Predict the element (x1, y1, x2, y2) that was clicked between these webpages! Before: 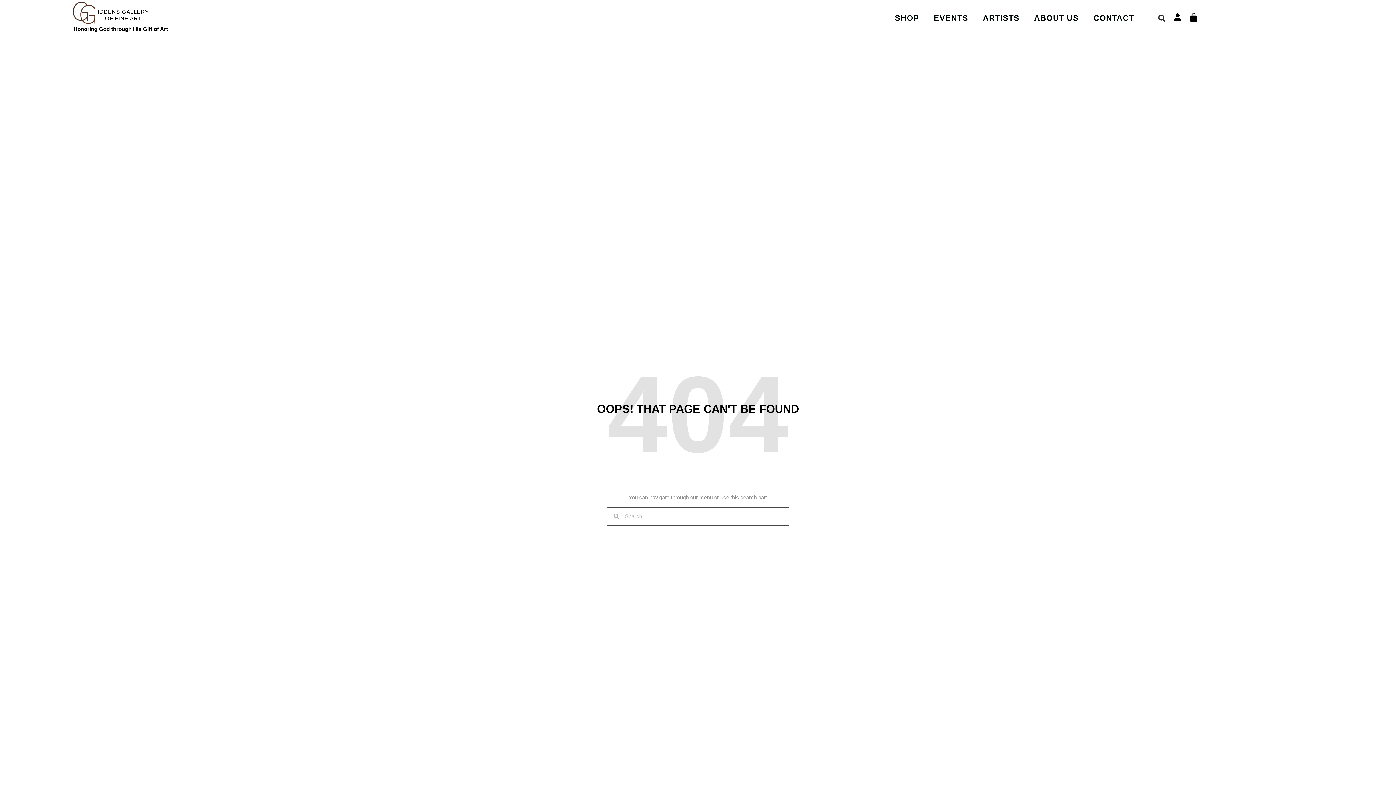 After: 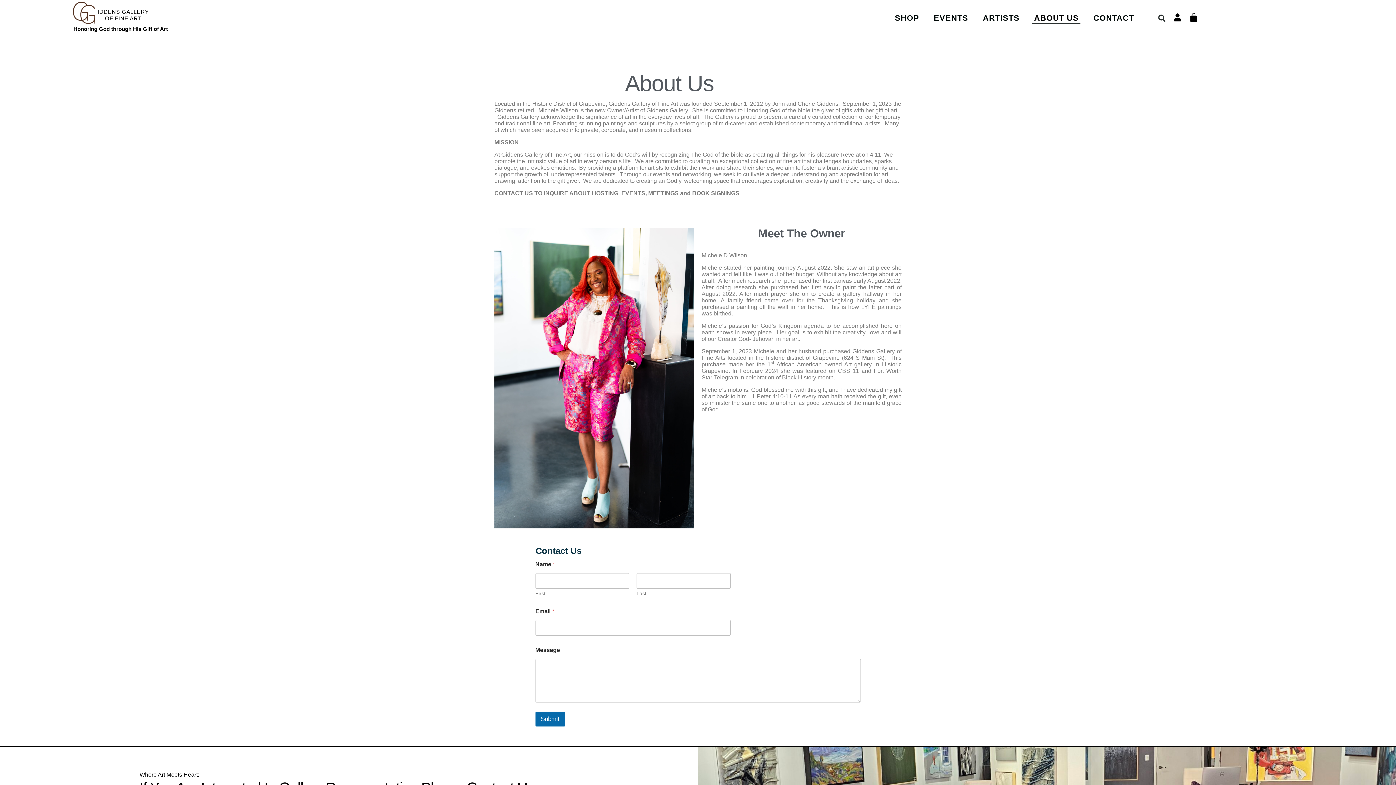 Action: bbox: (1032, 12, 1080, 23) label: ABOUT US